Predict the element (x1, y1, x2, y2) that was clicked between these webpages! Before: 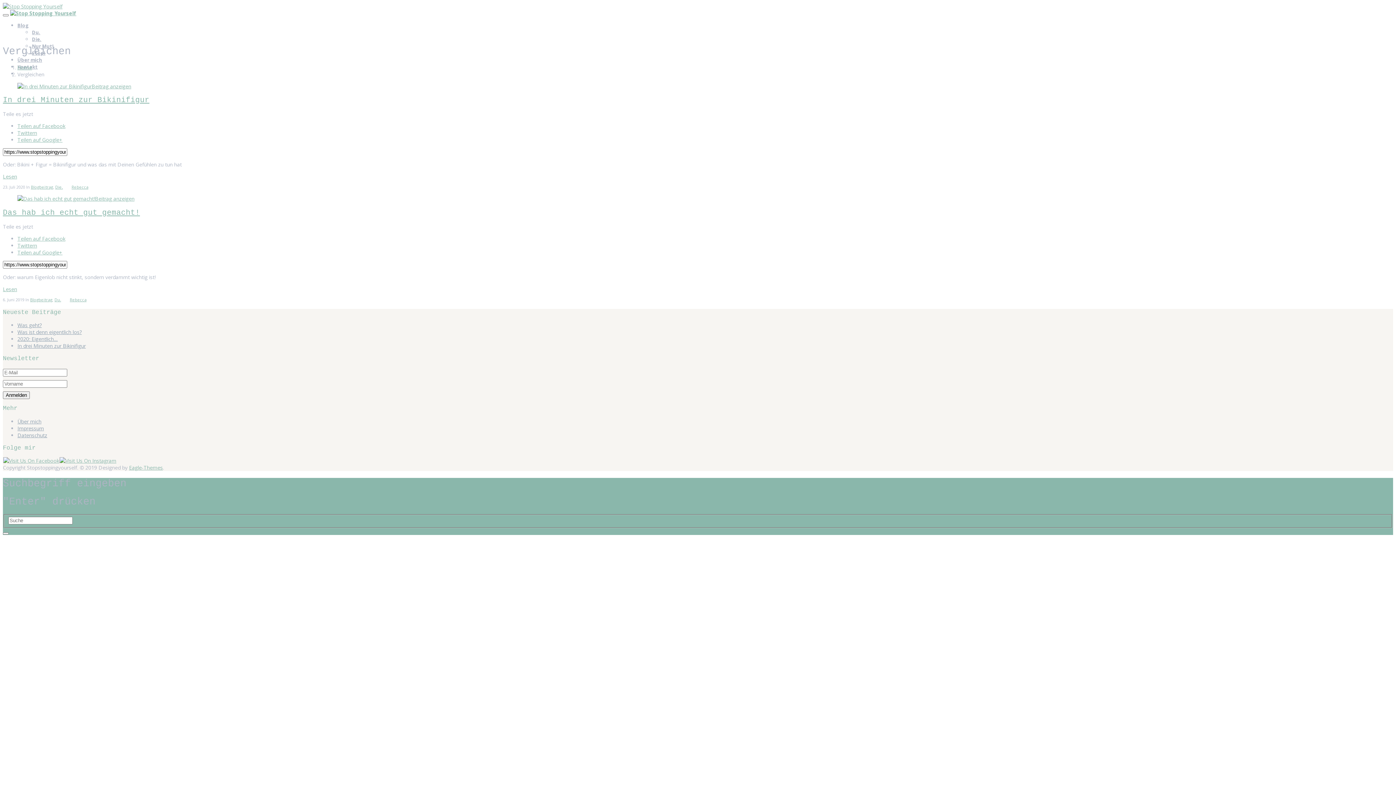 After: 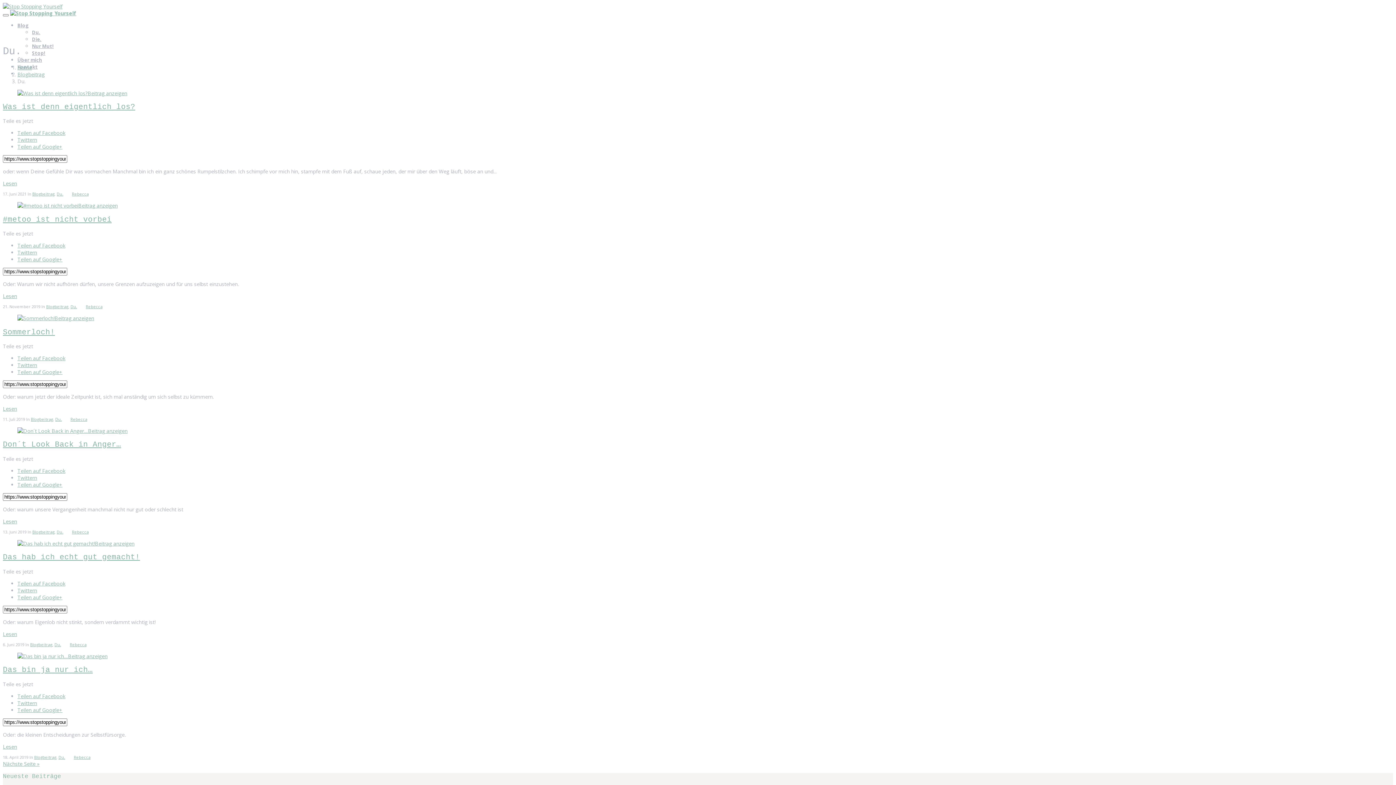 Action: label: Du. bbox: (54, 297, 61, 302)